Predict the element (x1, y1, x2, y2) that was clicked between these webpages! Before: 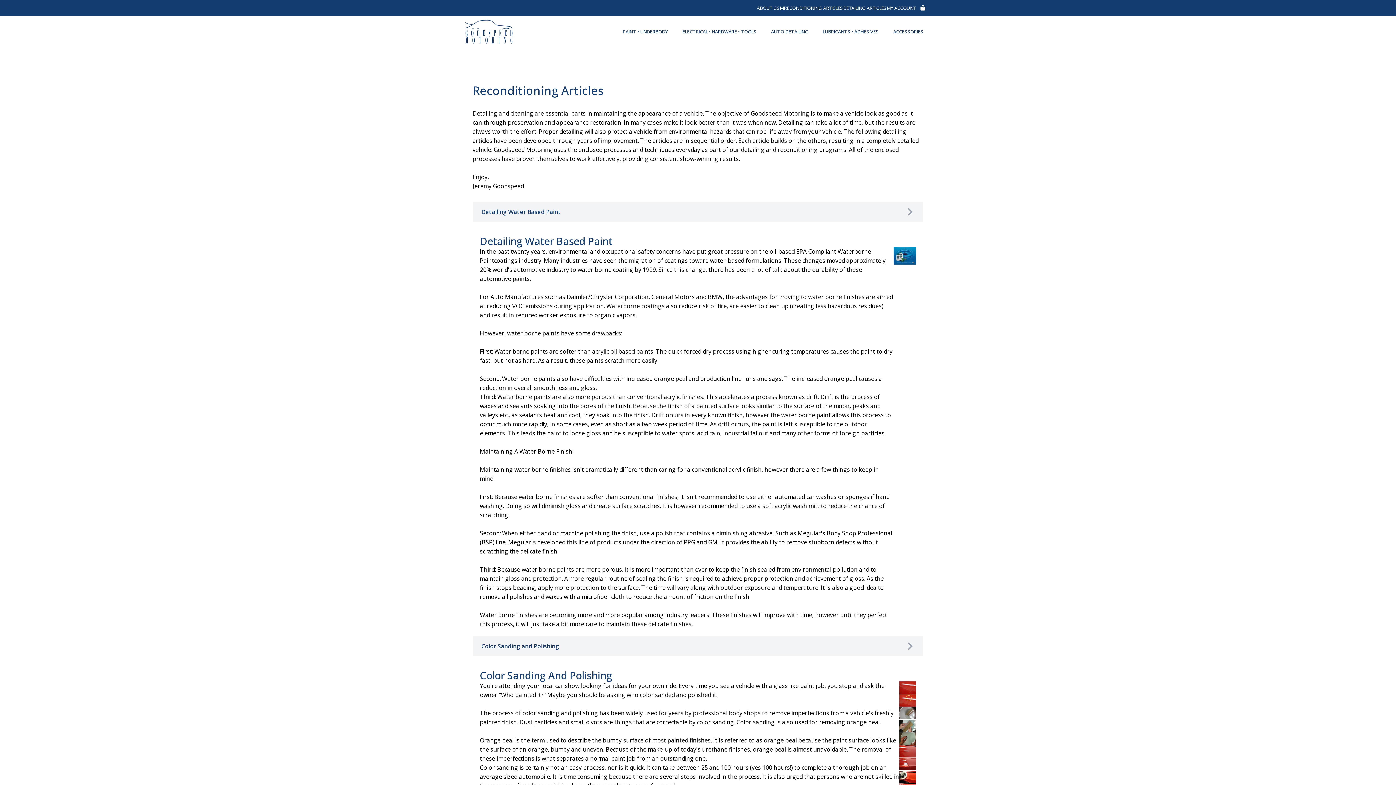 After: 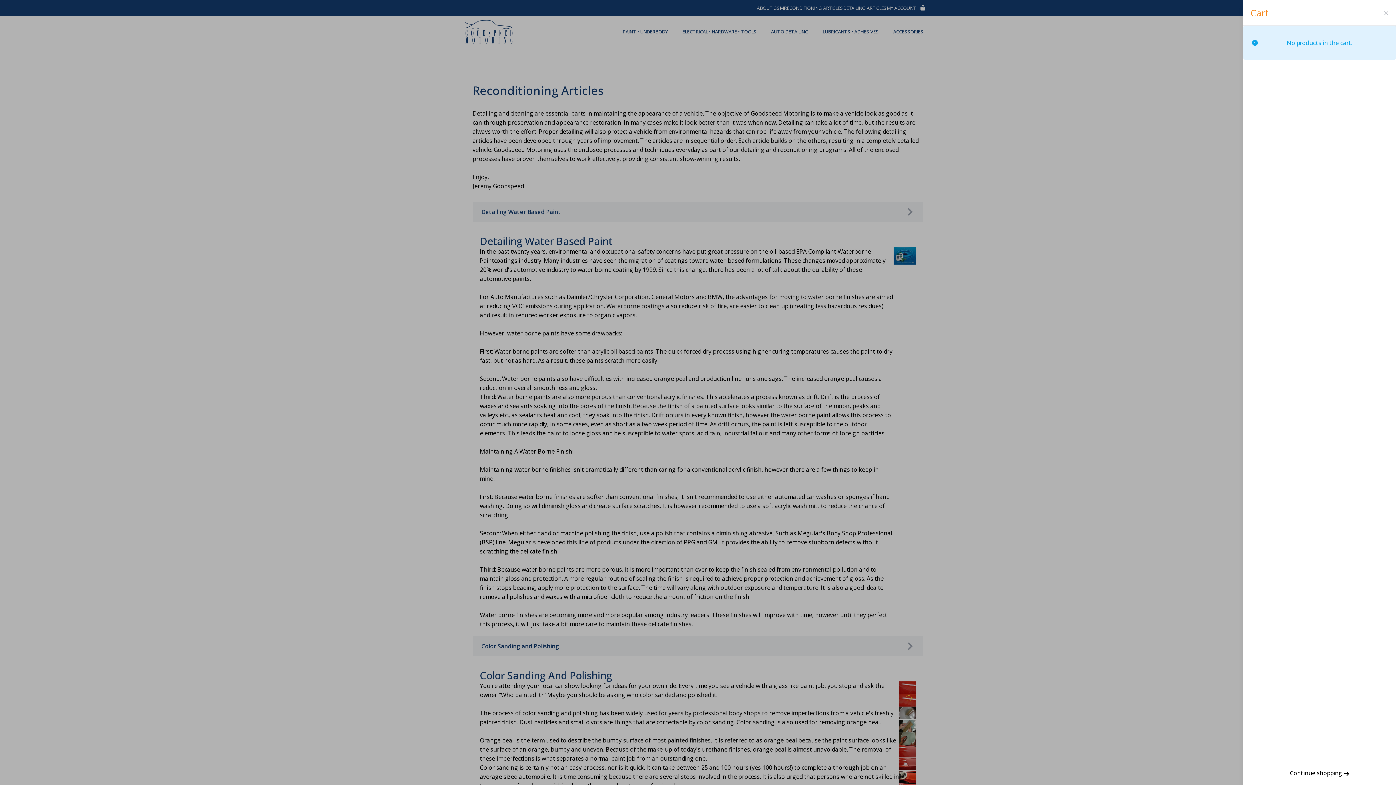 Action: bbox: (916, 4, 930, 10) label: View cart